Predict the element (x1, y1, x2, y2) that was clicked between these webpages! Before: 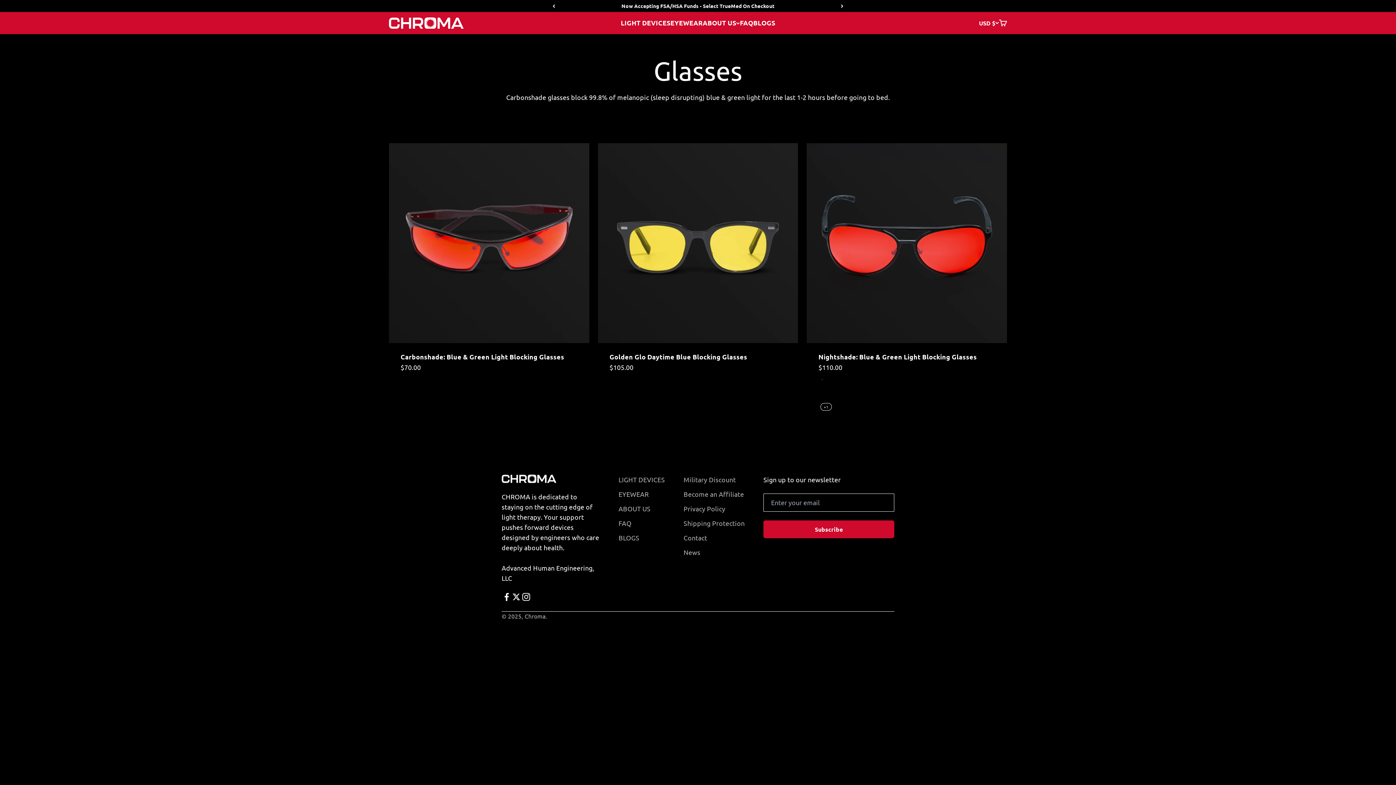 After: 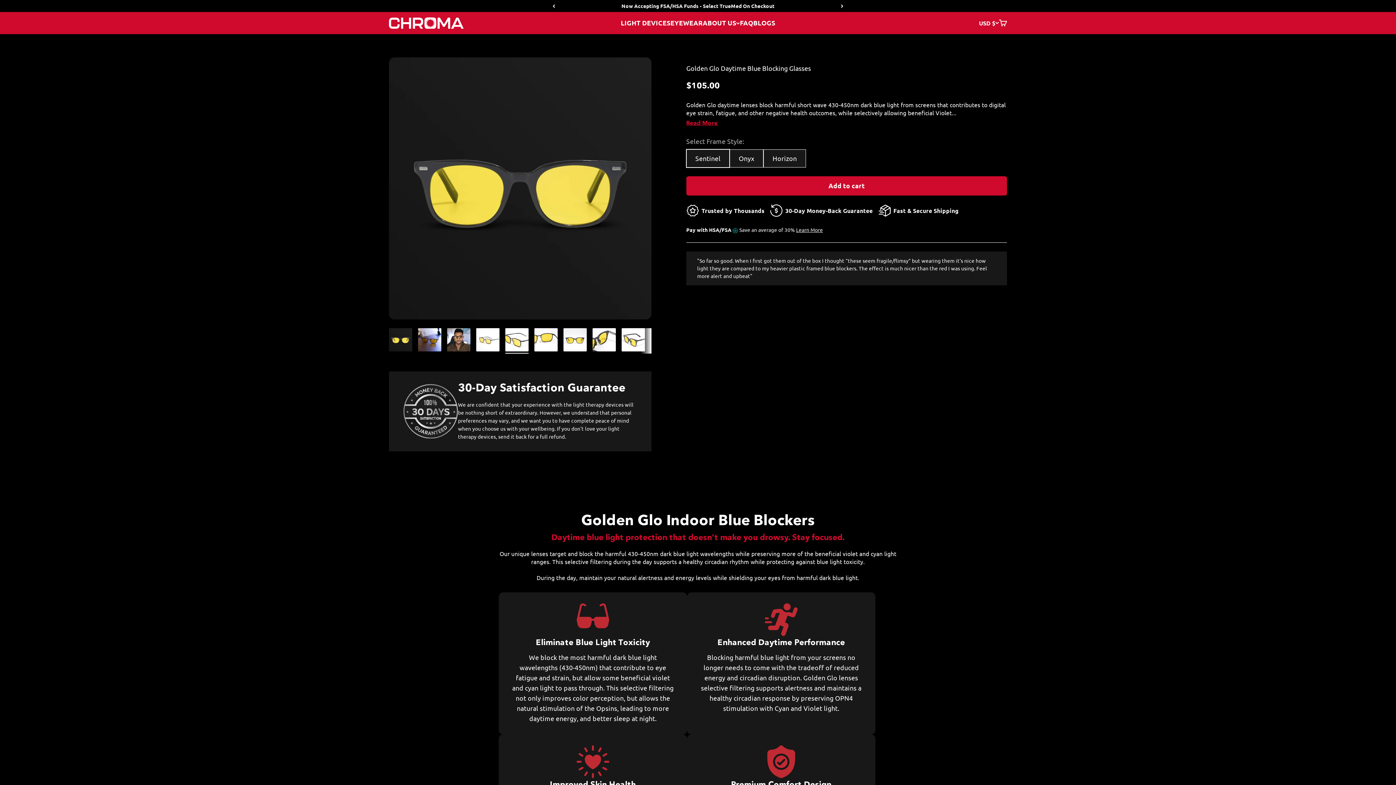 Action: bbox: (598, 143, 798, 343)